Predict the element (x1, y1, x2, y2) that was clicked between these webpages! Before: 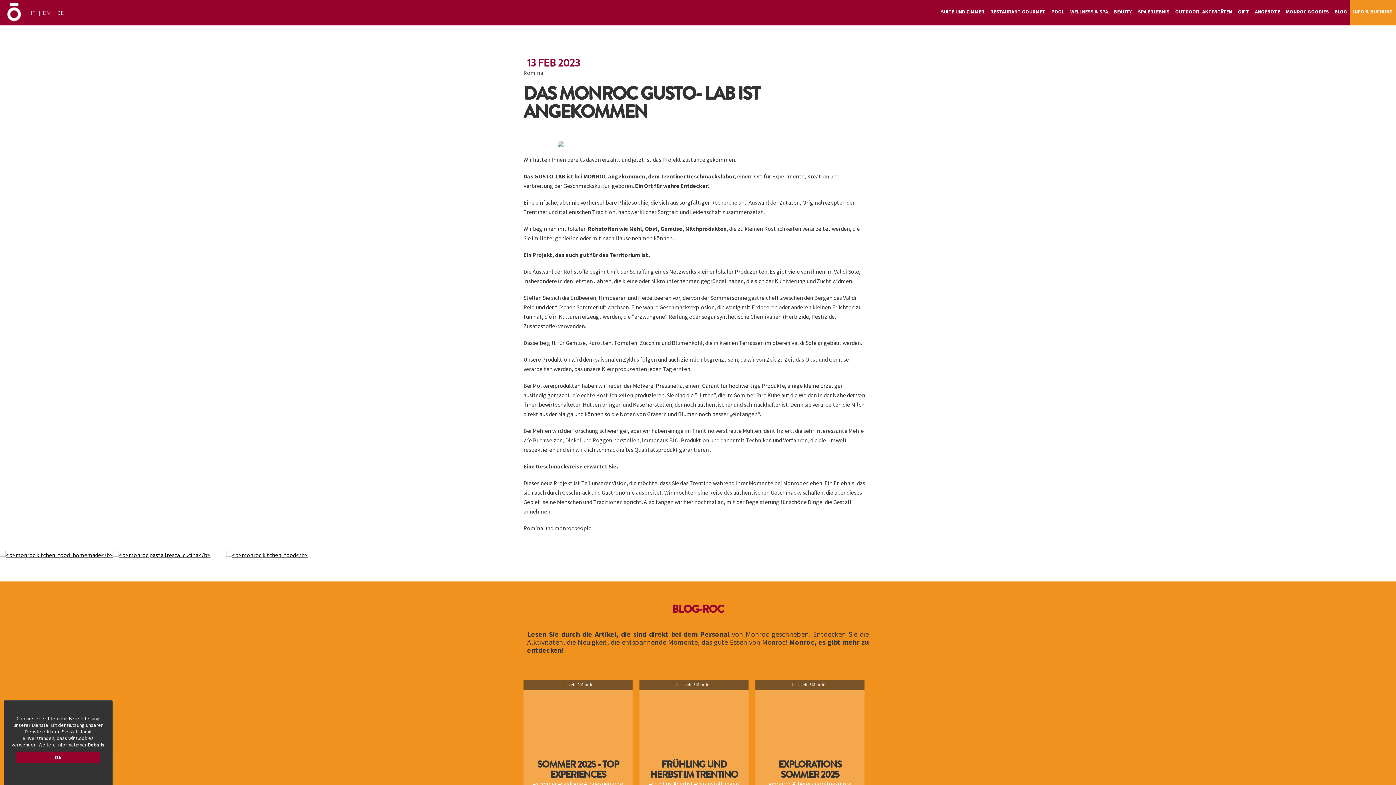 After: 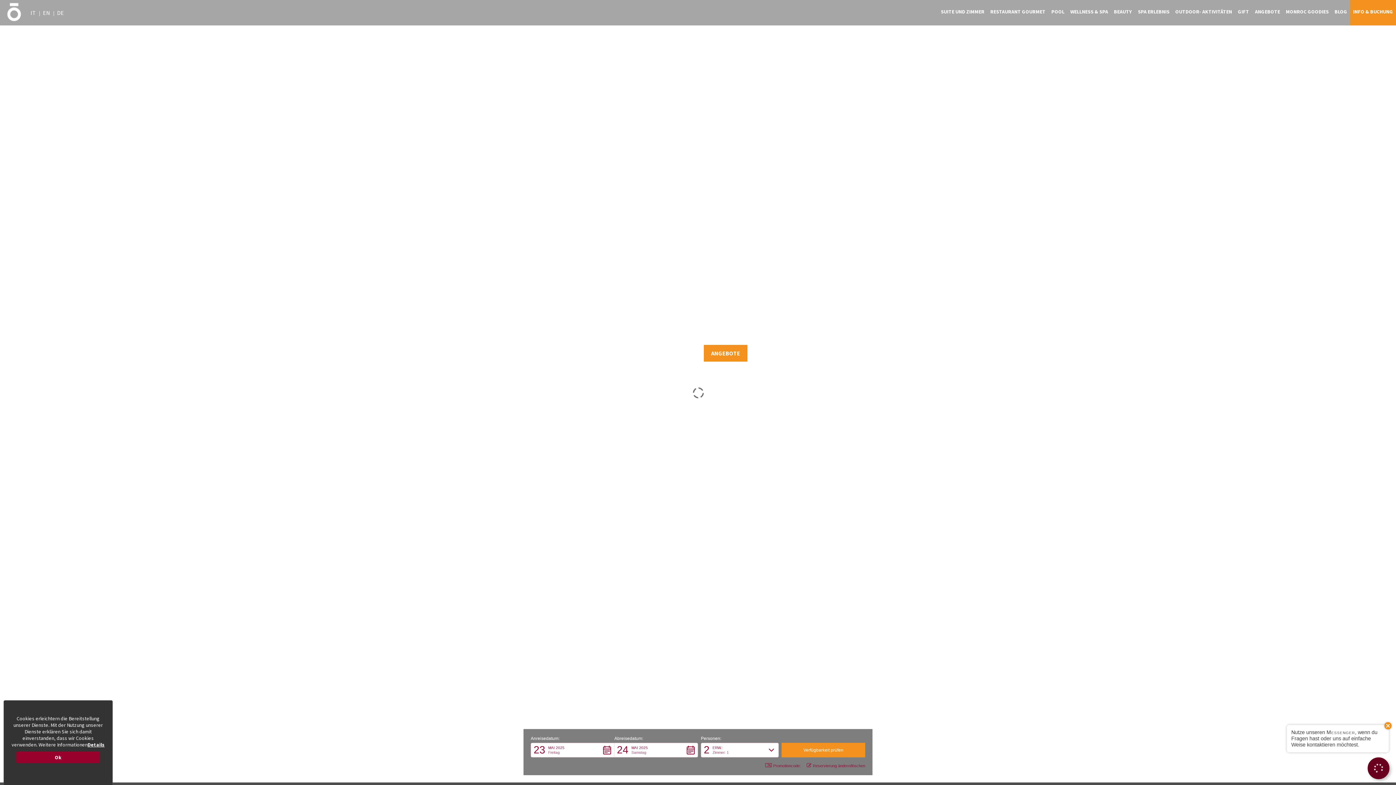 Action: bbox: (1172, 0, 1235, 20) label: OUTDOOR- AKTIVITÄTEN